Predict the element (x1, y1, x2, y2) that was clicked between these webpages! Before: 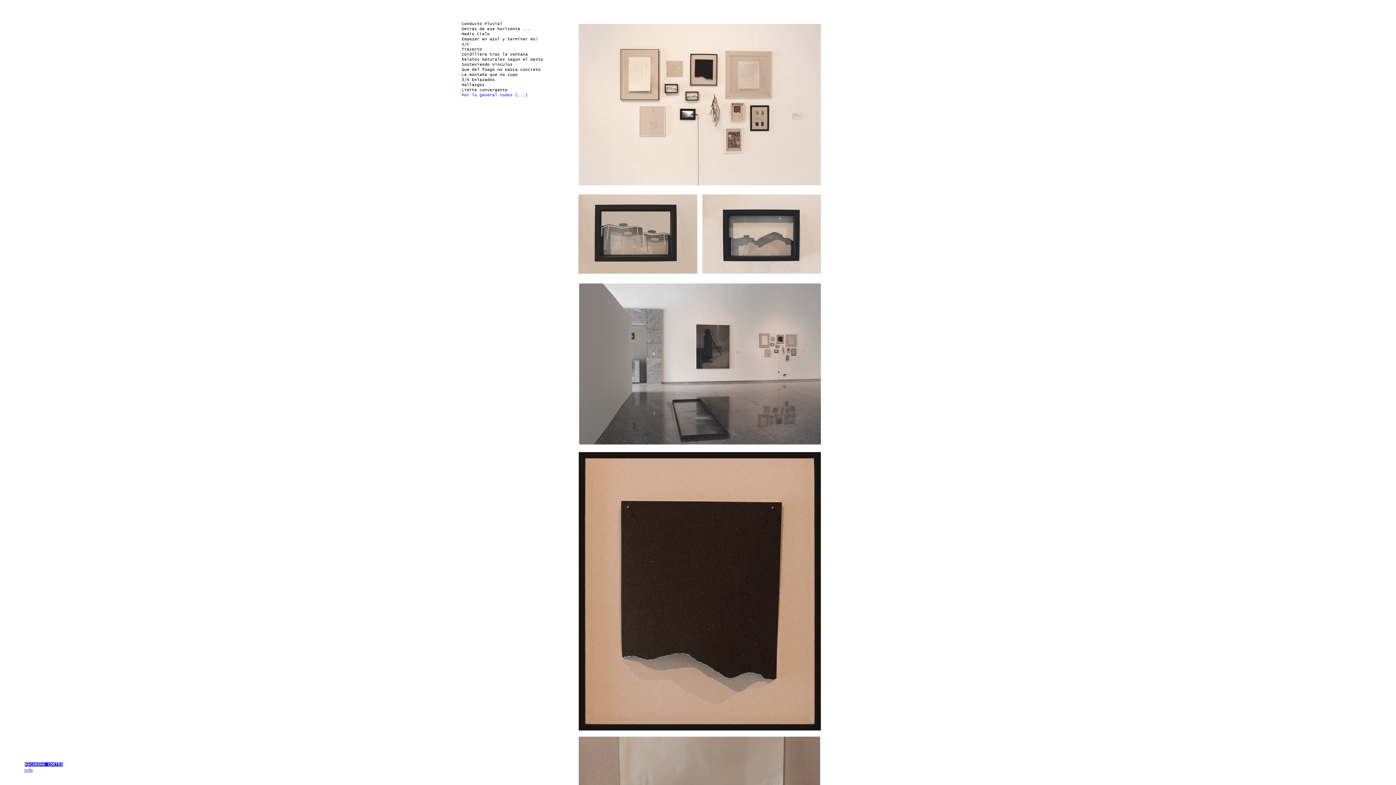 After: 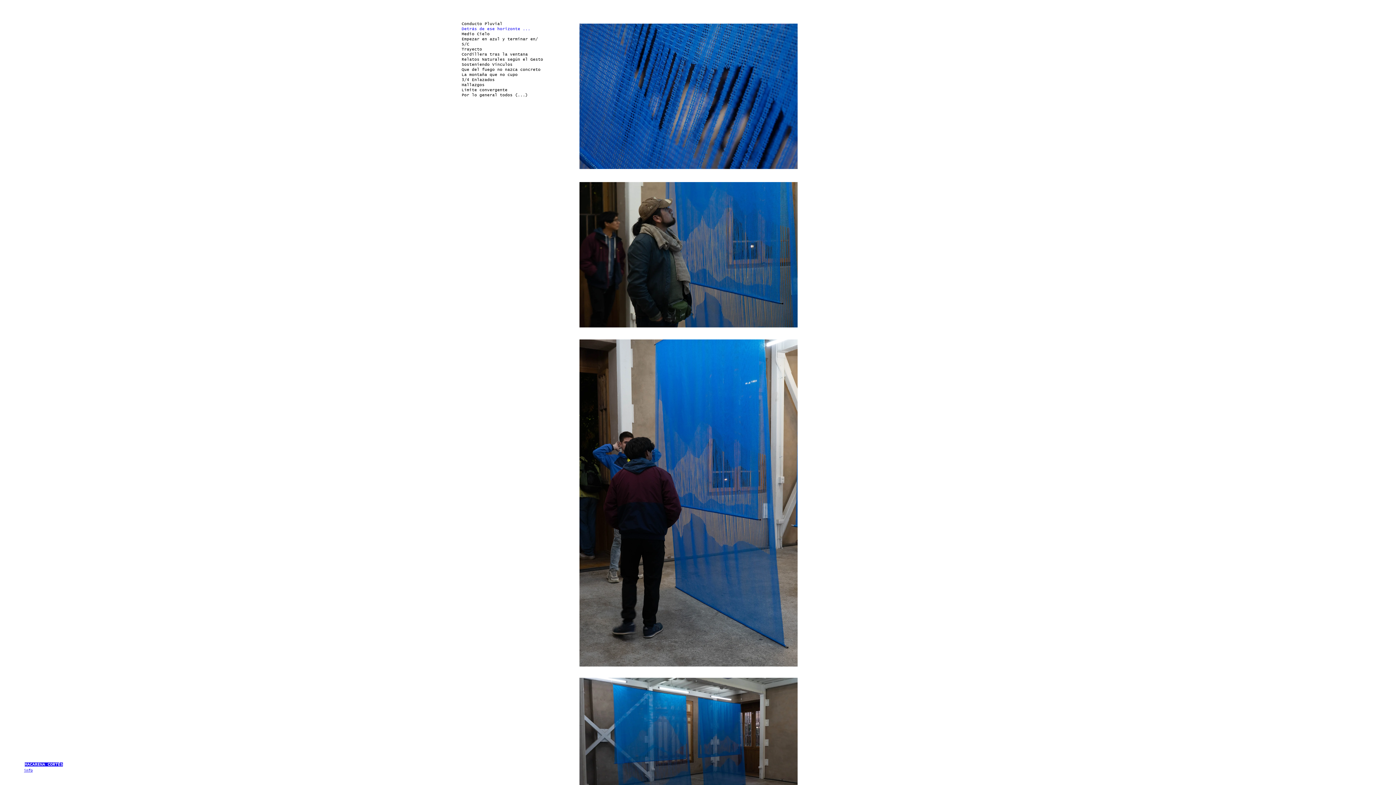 Action: bbox: (461, 26, 586, 31) label: Detrás de ese horizonte ...